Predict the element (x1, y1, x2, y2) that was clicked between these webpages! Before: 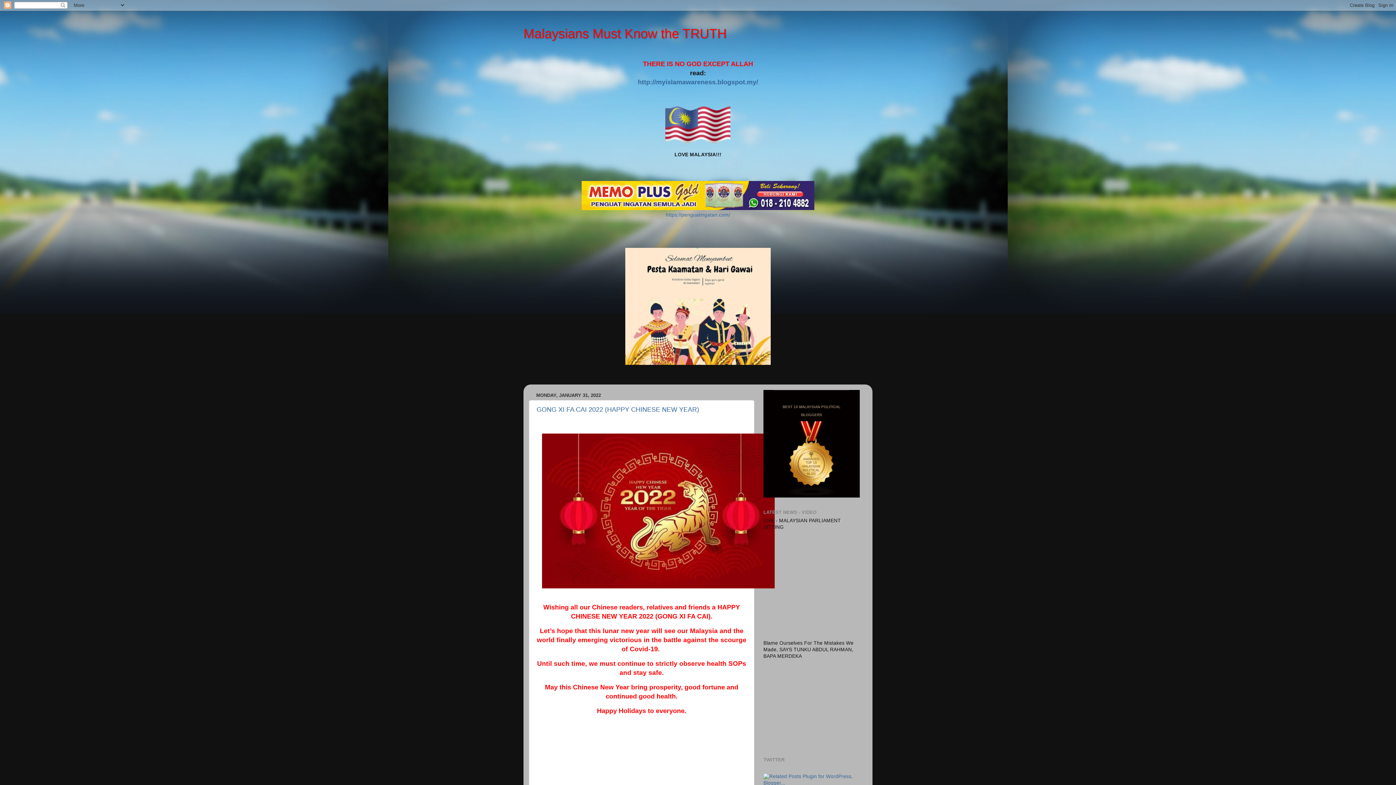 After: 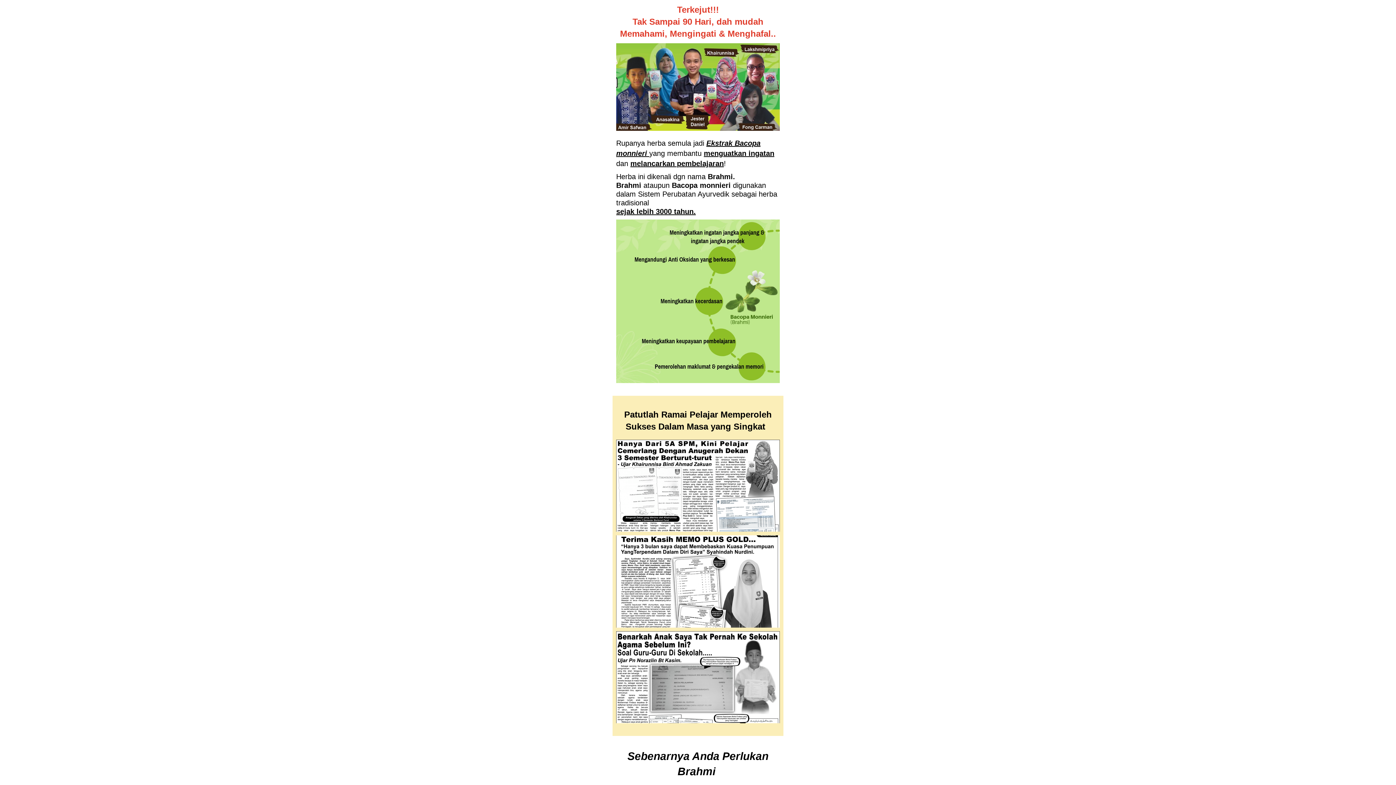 Action: bbox: (666, 212, 730, 217) label: https://penguatingatan.com/